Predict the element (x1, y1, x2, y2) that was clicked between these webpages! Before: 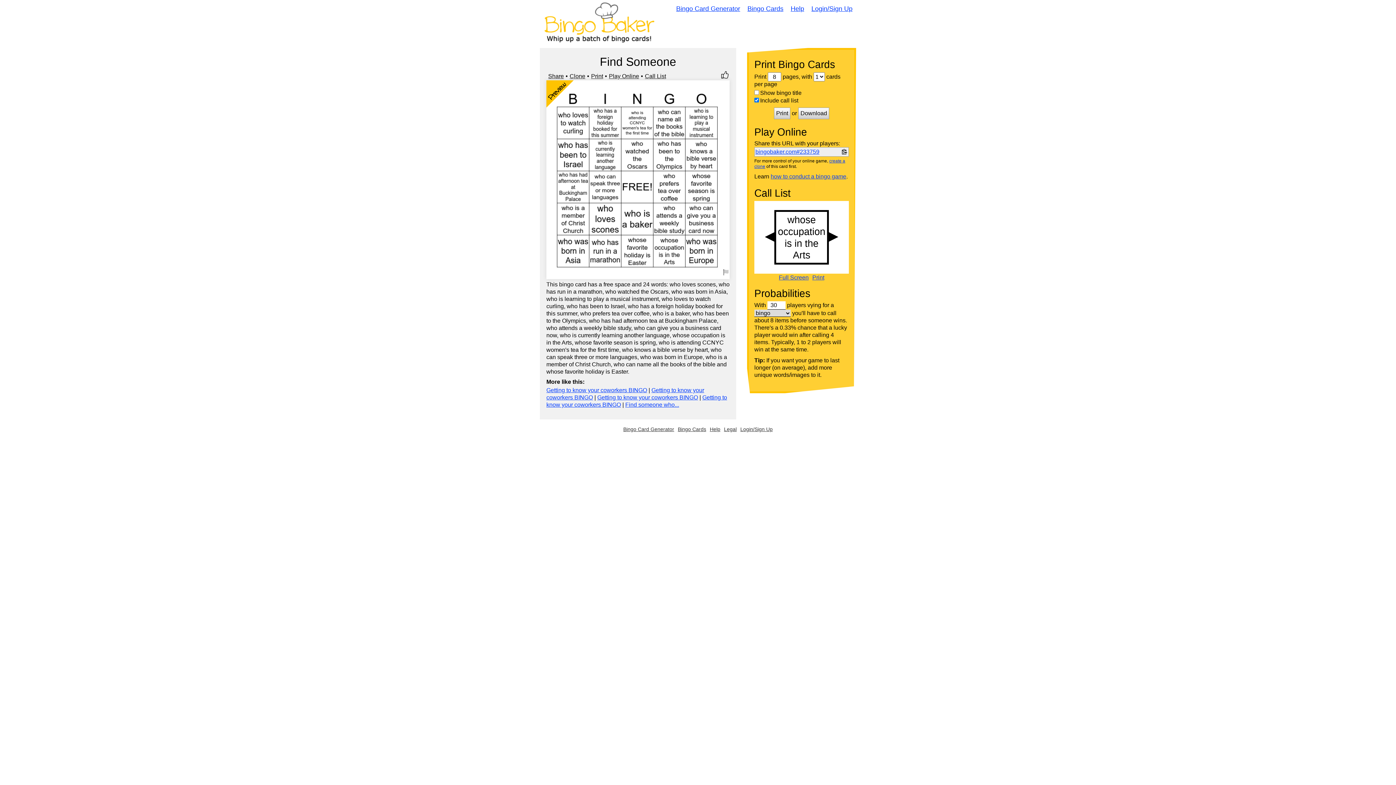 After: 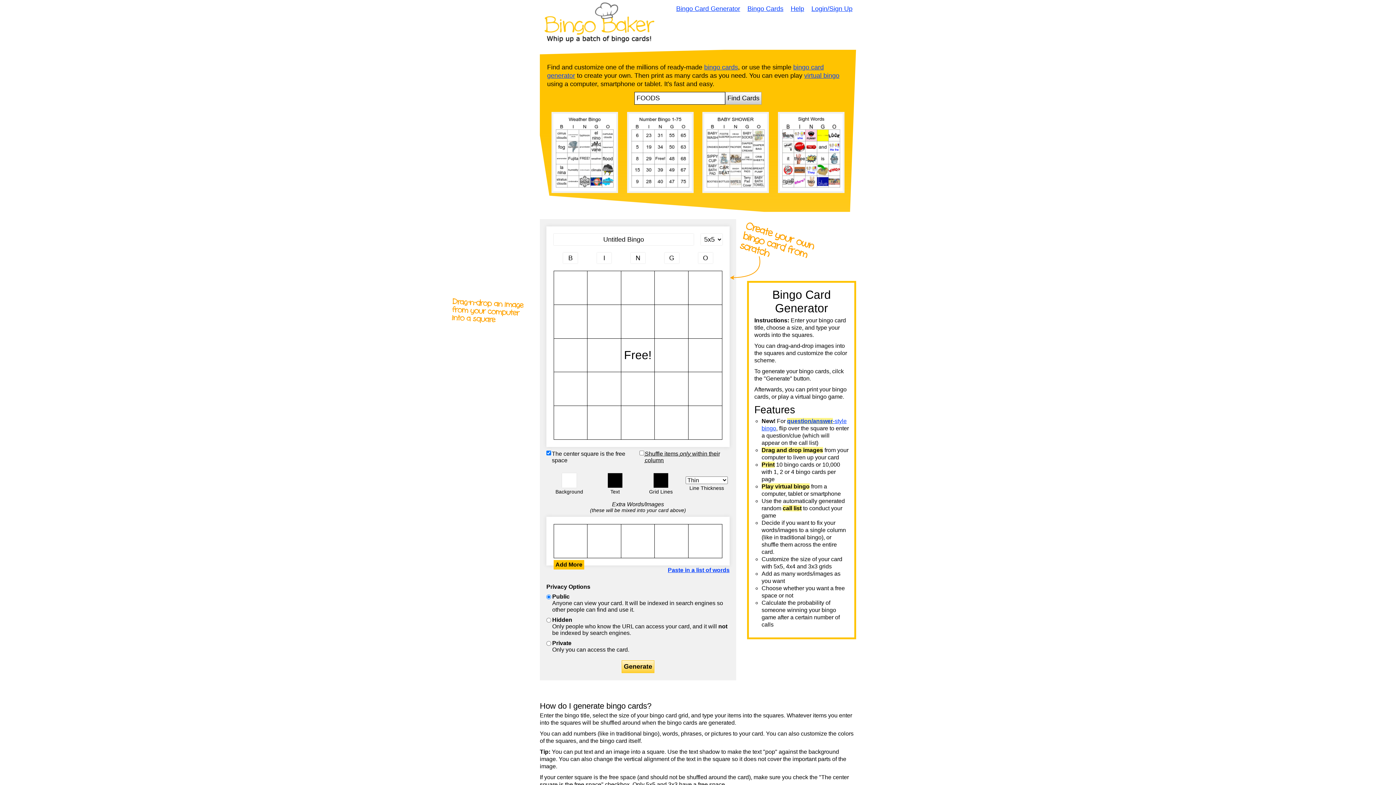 Action: bbox: (674, 3, 742, 13) label: Bingo Card Generator